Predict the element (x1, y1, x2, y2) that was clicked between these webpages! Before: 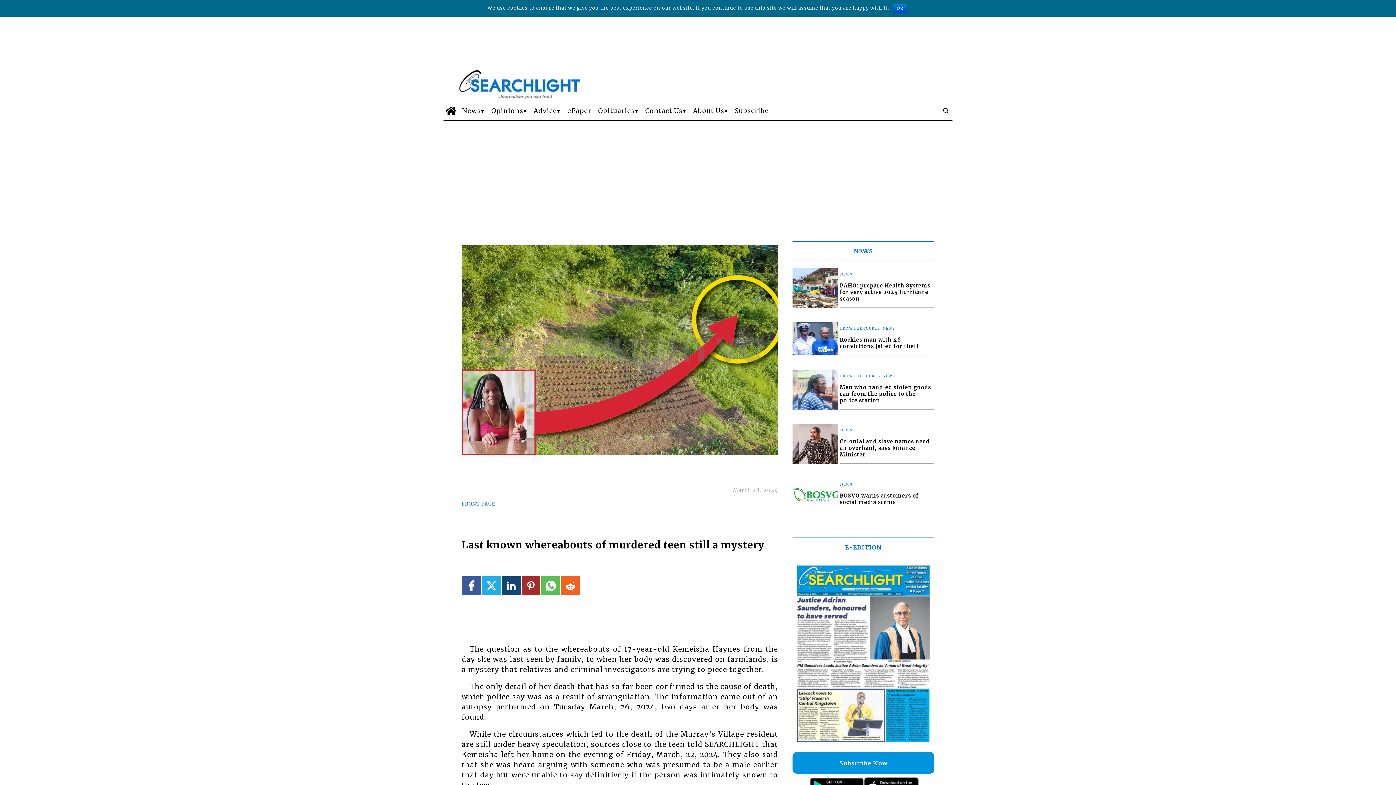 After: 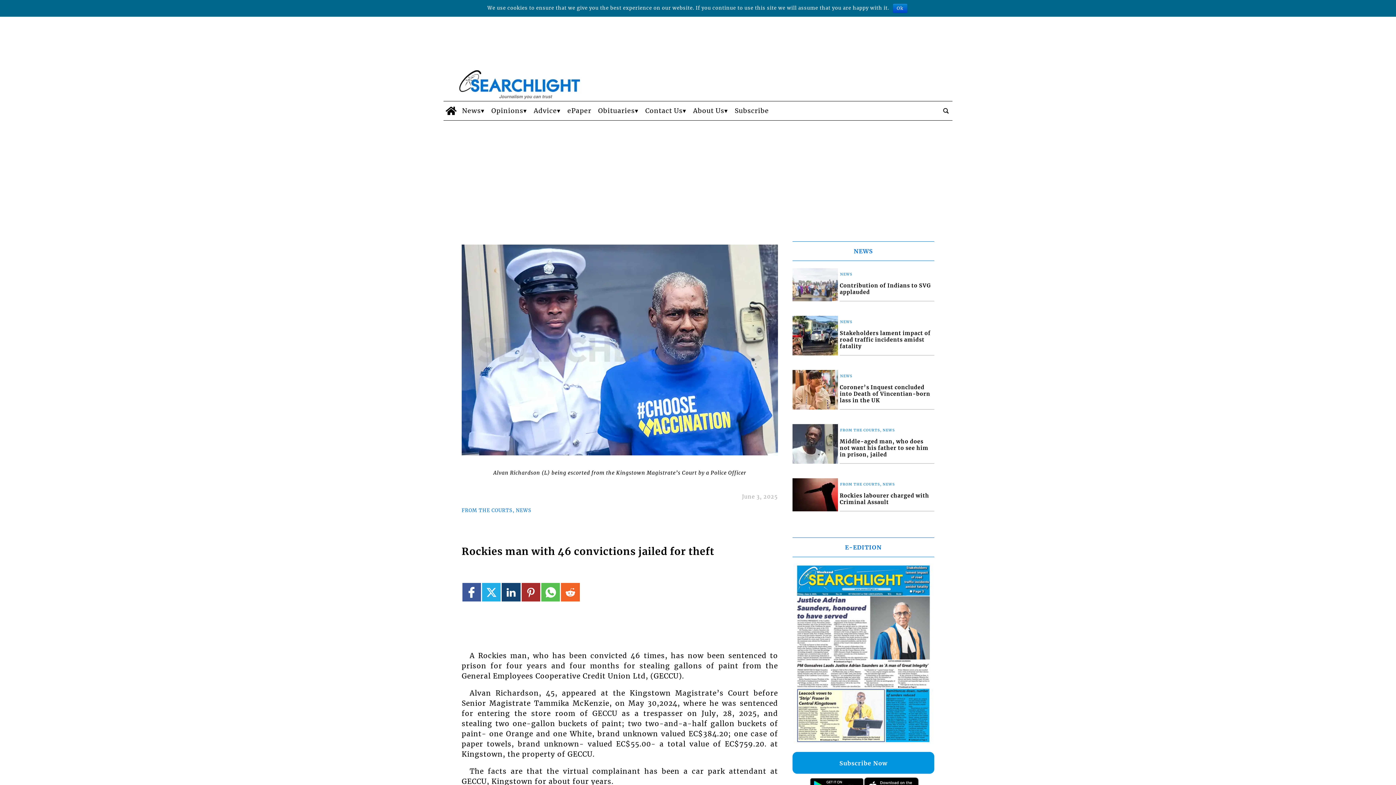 Action: label: Rockies man with 46 convictions jailed for theft bbox: (839, 225, 934, 242)